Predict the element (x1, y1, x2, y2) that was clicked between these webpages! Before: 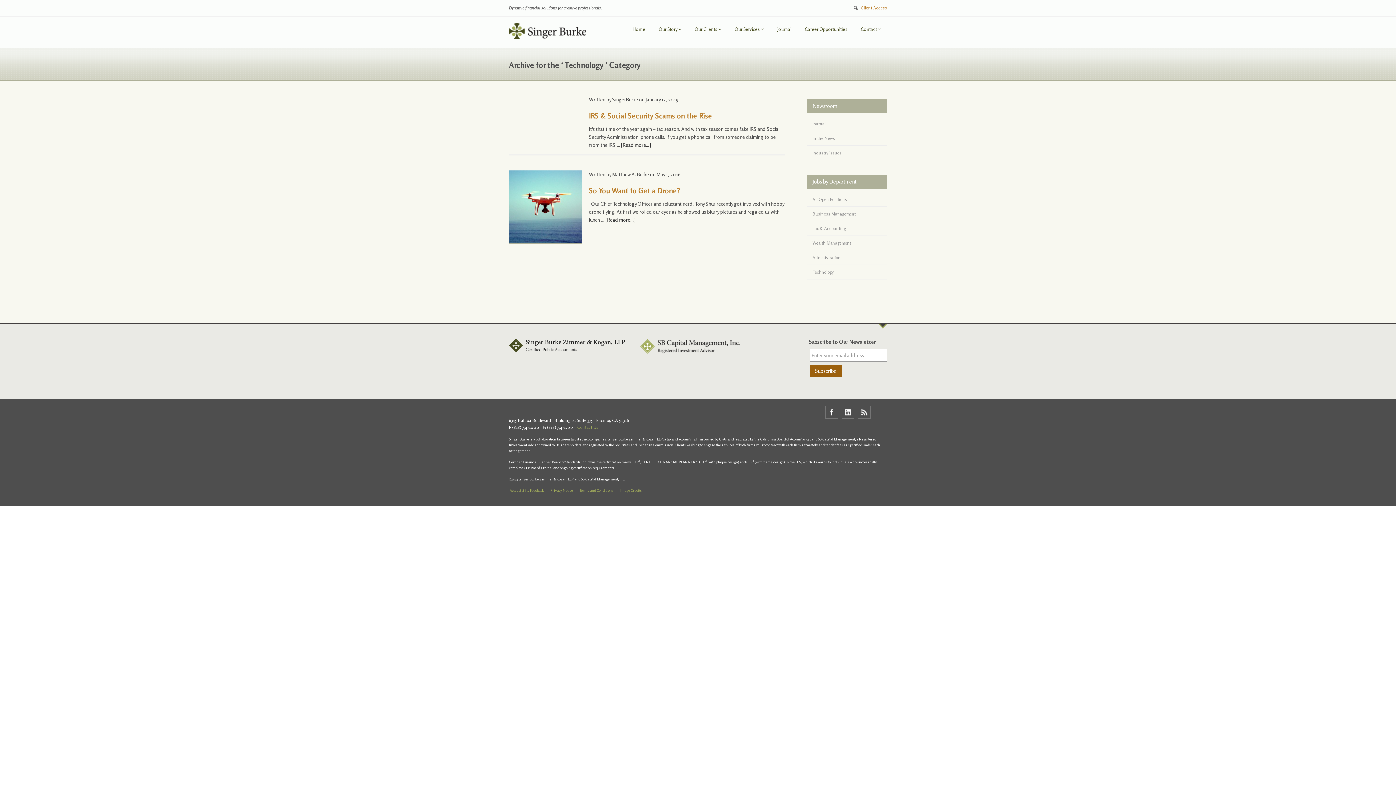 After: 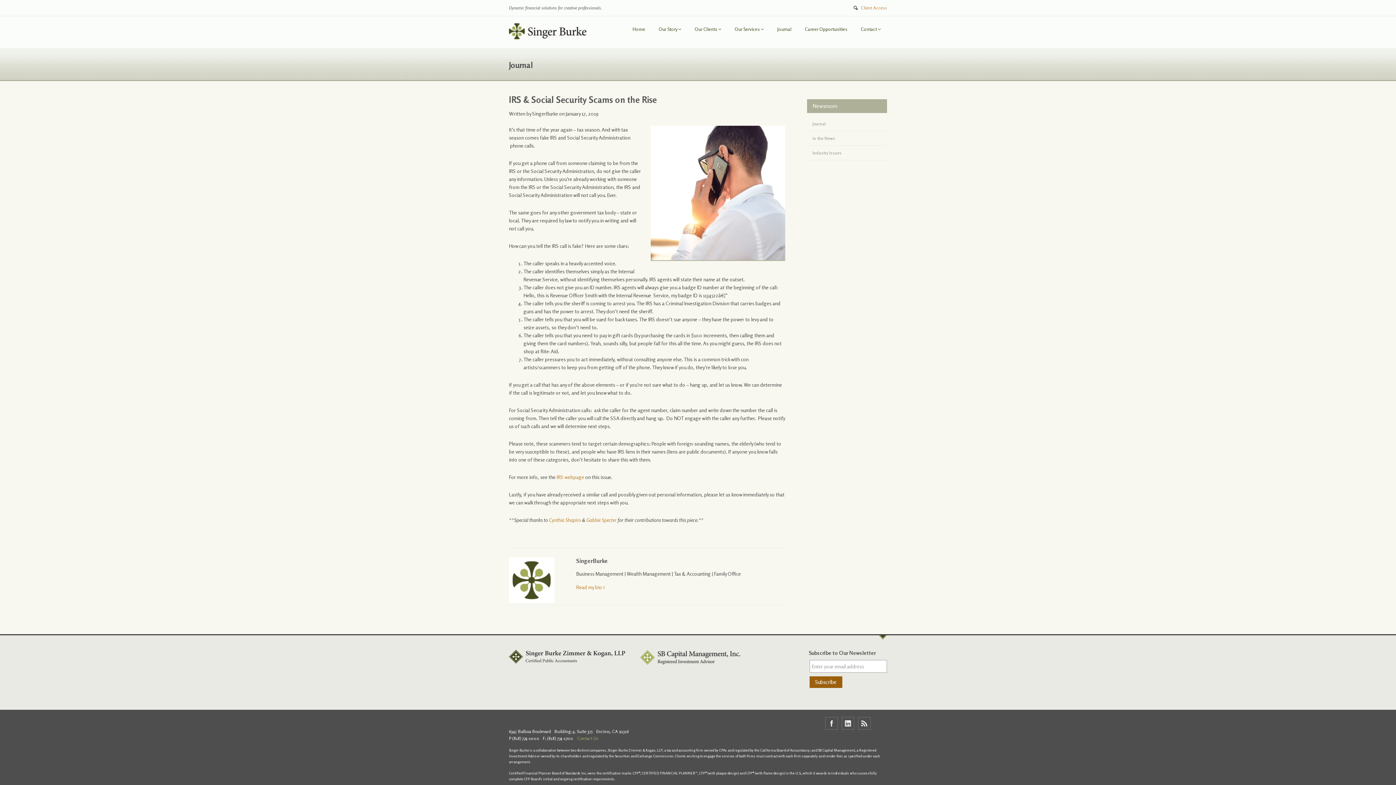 Action: bbox: (621, 141, 651, 148) label: [Read more...]